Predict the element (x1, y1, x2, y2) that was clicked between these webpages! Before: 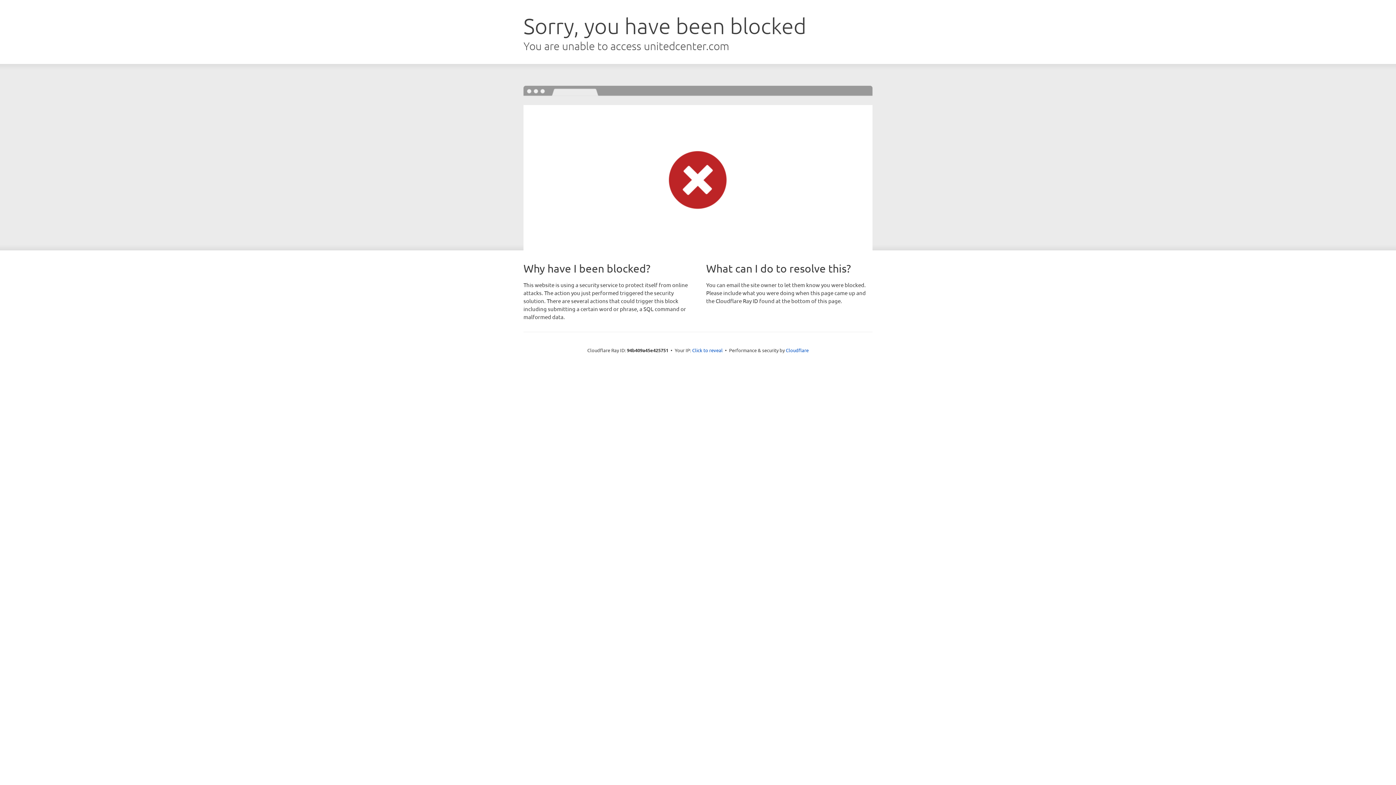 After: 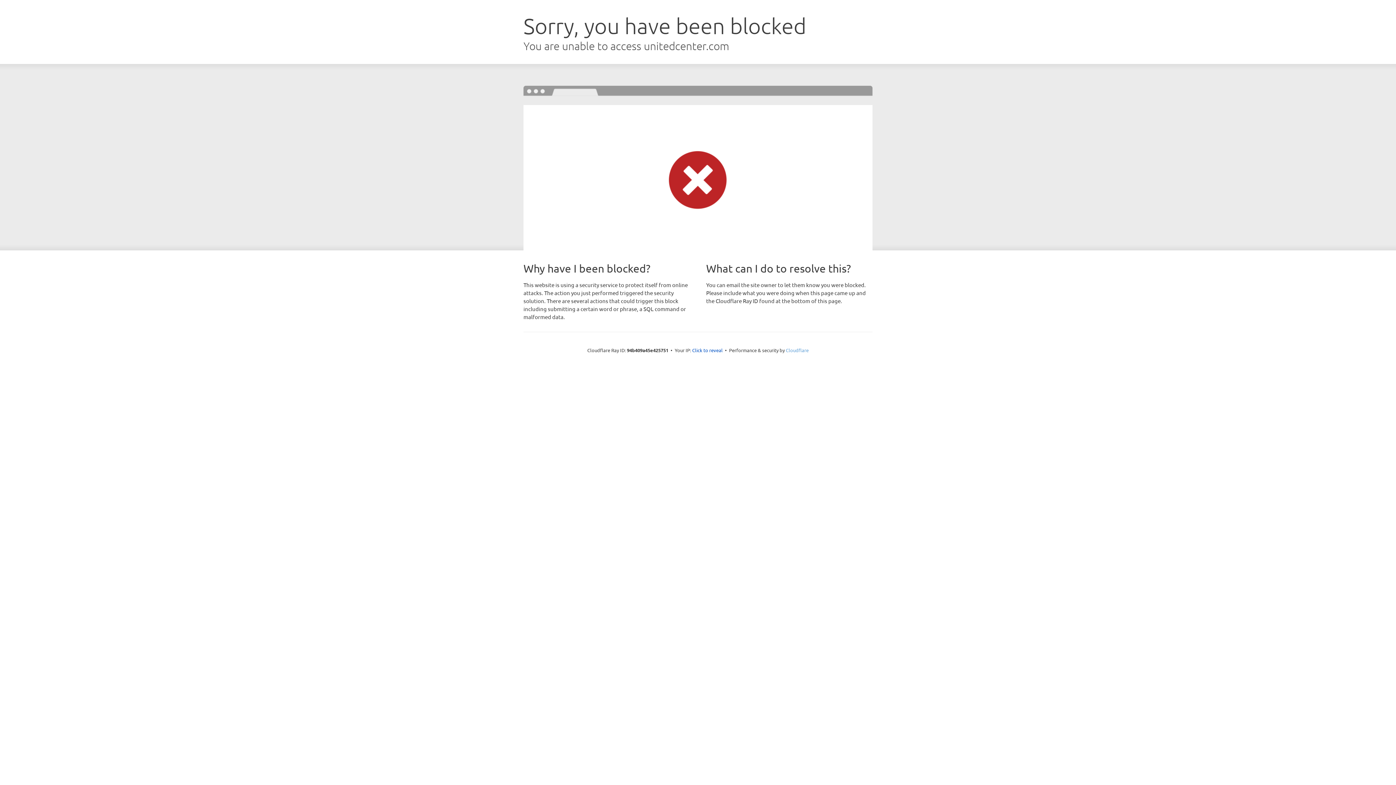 Action: bbox: (786, 347, 808, 353) label: Cloudflare